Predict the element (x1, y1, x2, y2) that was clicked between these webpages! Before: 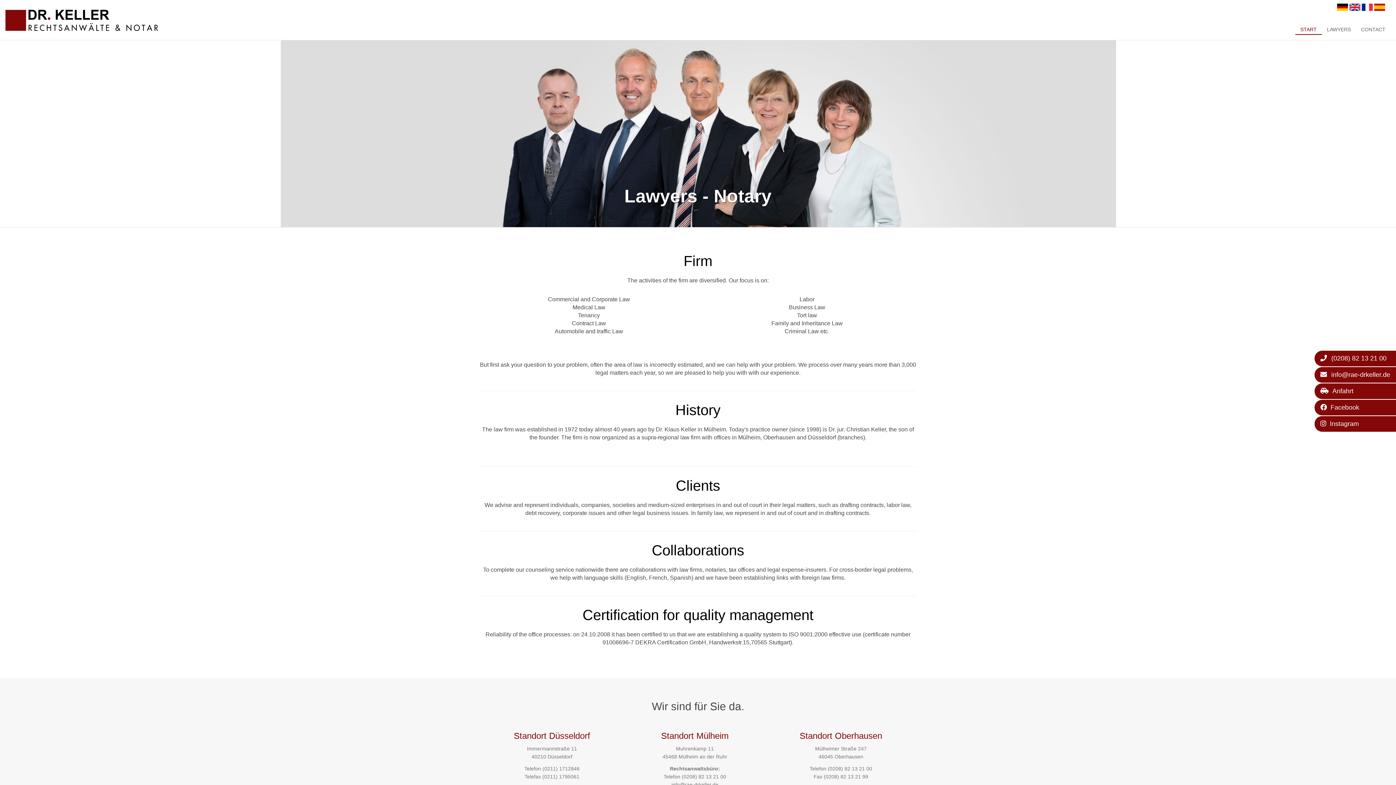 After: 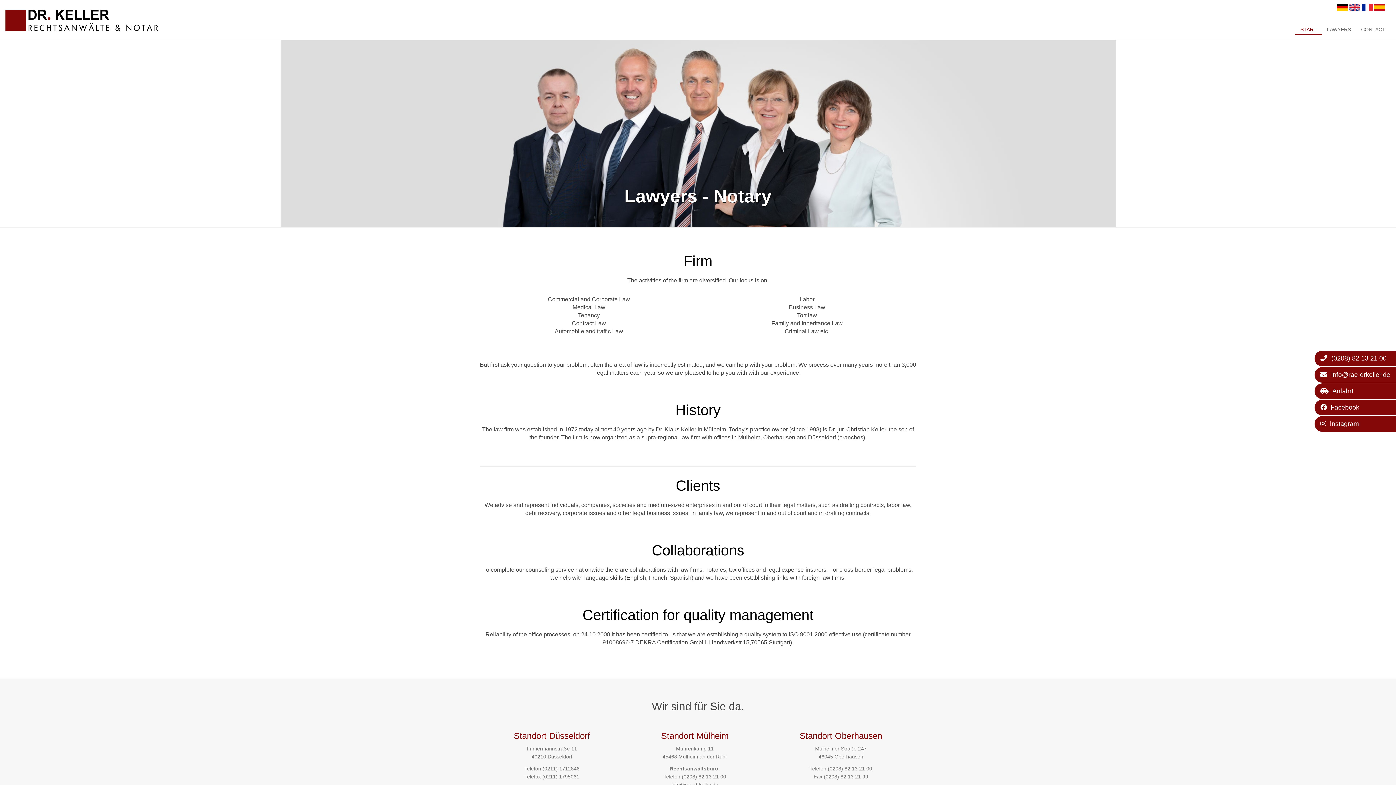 Action: bbox: (828, 766, 872, 772) label: (0208) 82 13 21 00